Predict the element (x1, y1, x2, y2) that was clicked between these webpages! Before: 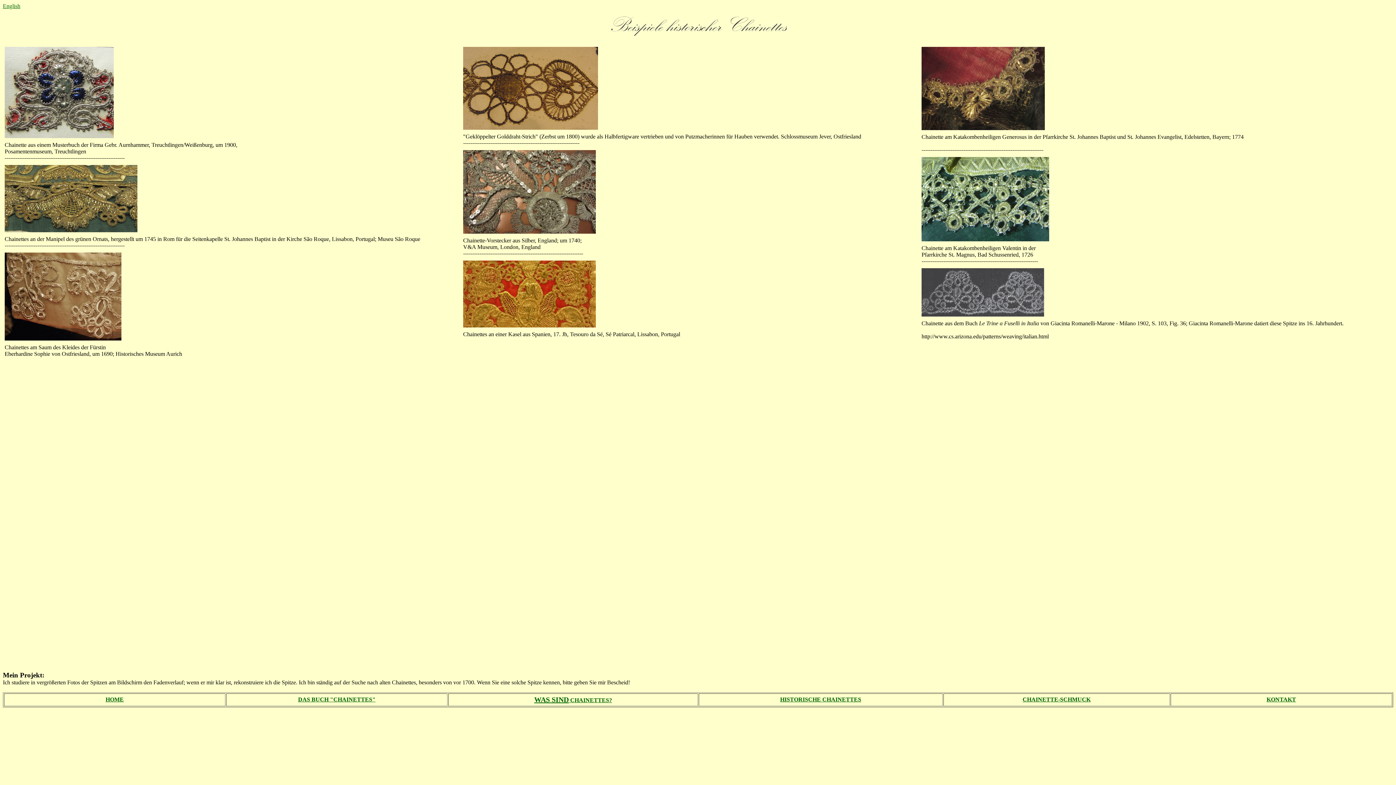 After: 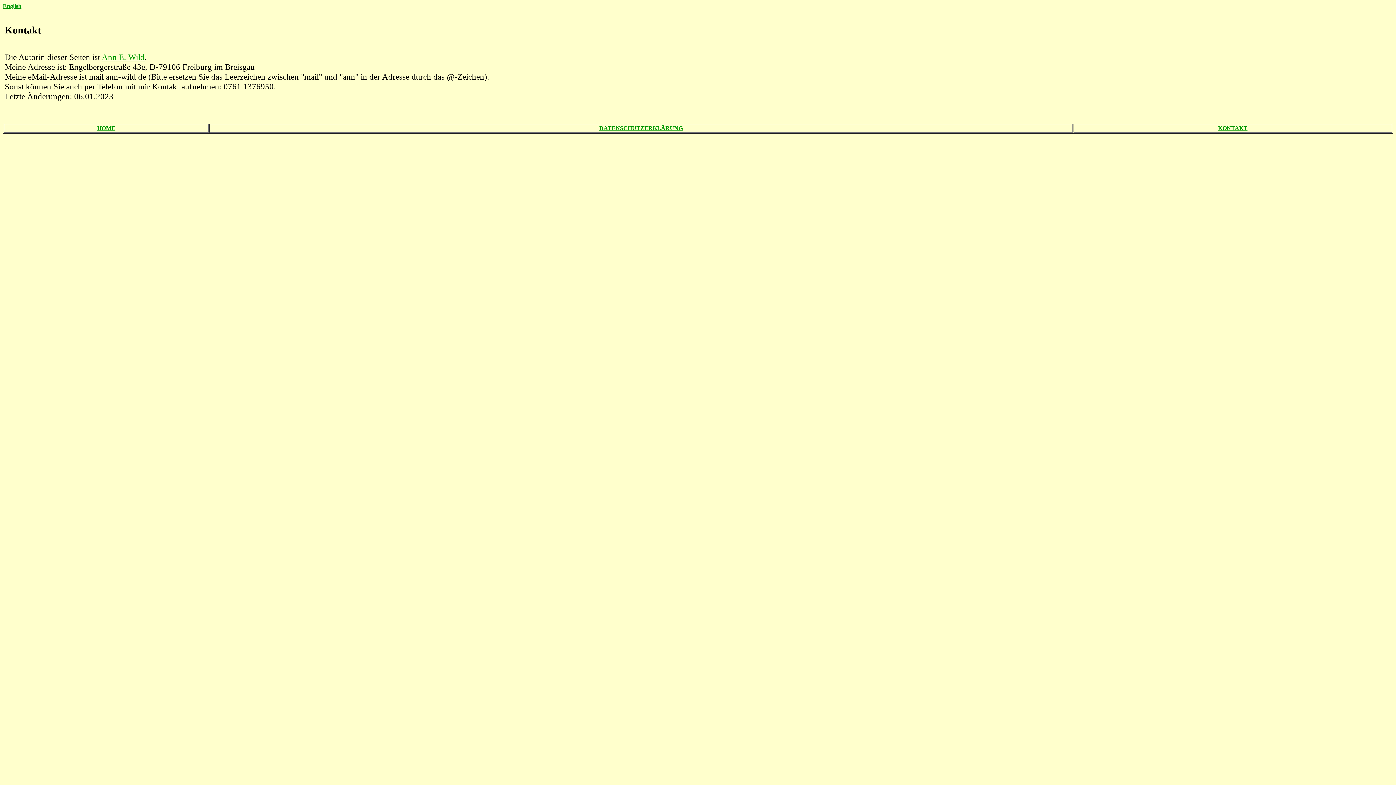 Action: label: KONTAKT bbox: (1266, 696, 1296, 702)